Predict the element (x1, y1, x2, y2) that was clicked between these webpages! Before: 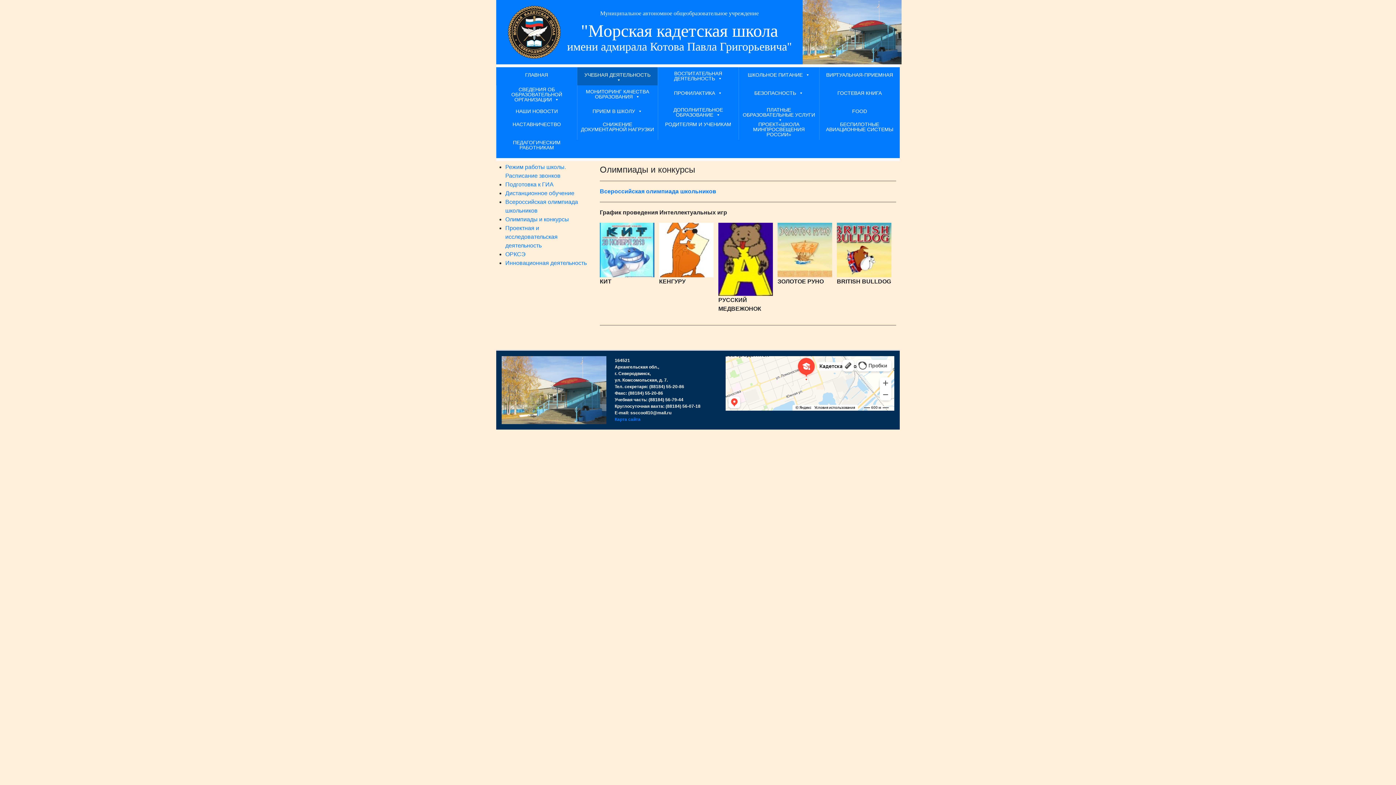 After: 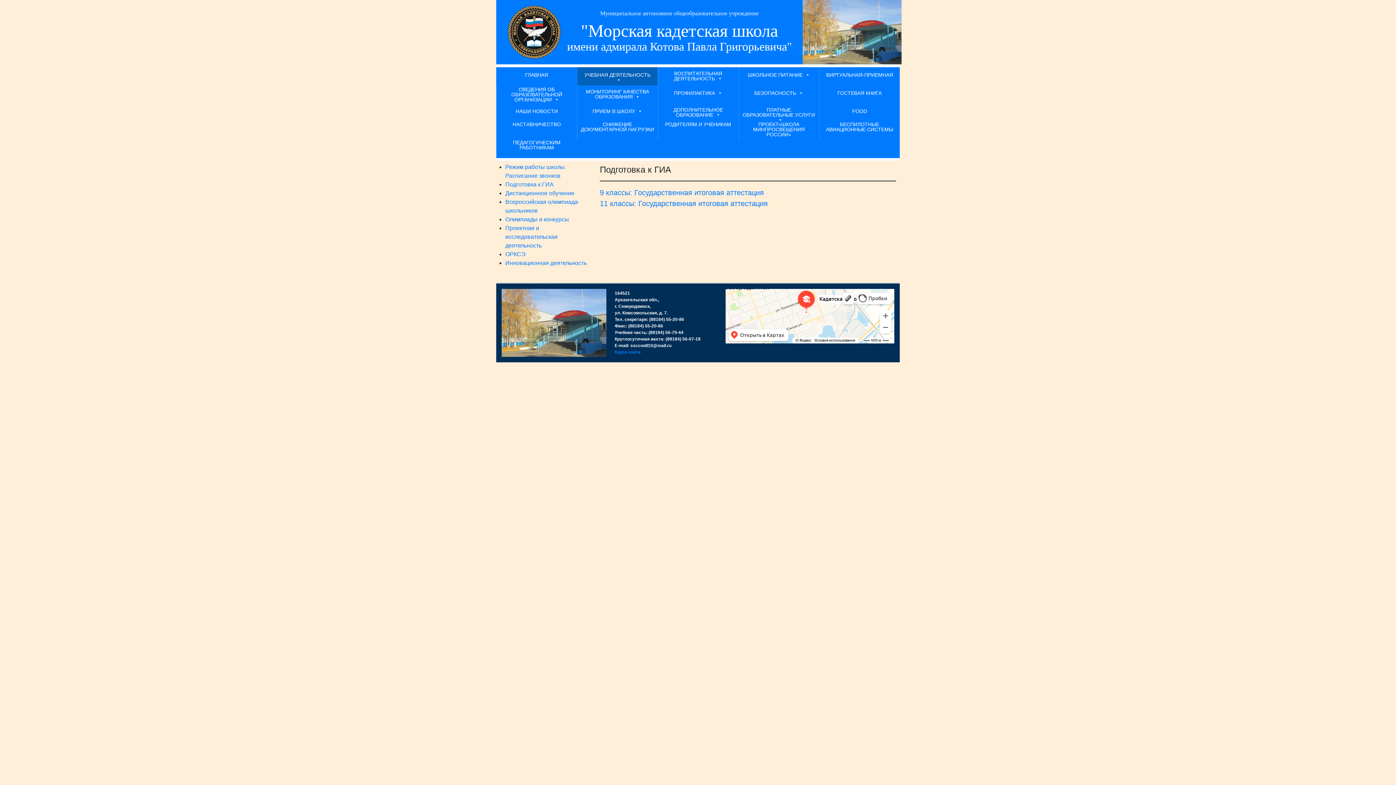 Action: bbox: (505, 181, 553, 187) label: Подготовка к ГИА